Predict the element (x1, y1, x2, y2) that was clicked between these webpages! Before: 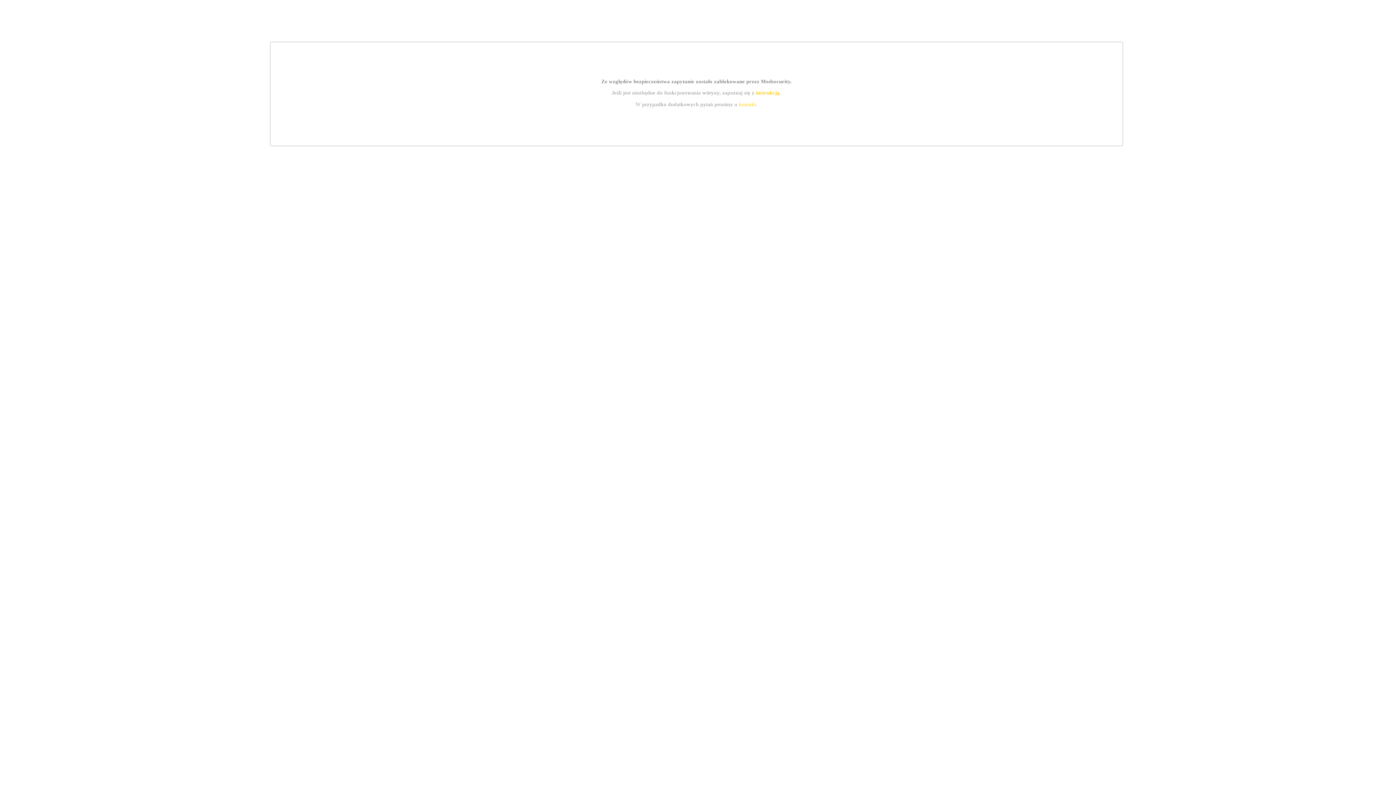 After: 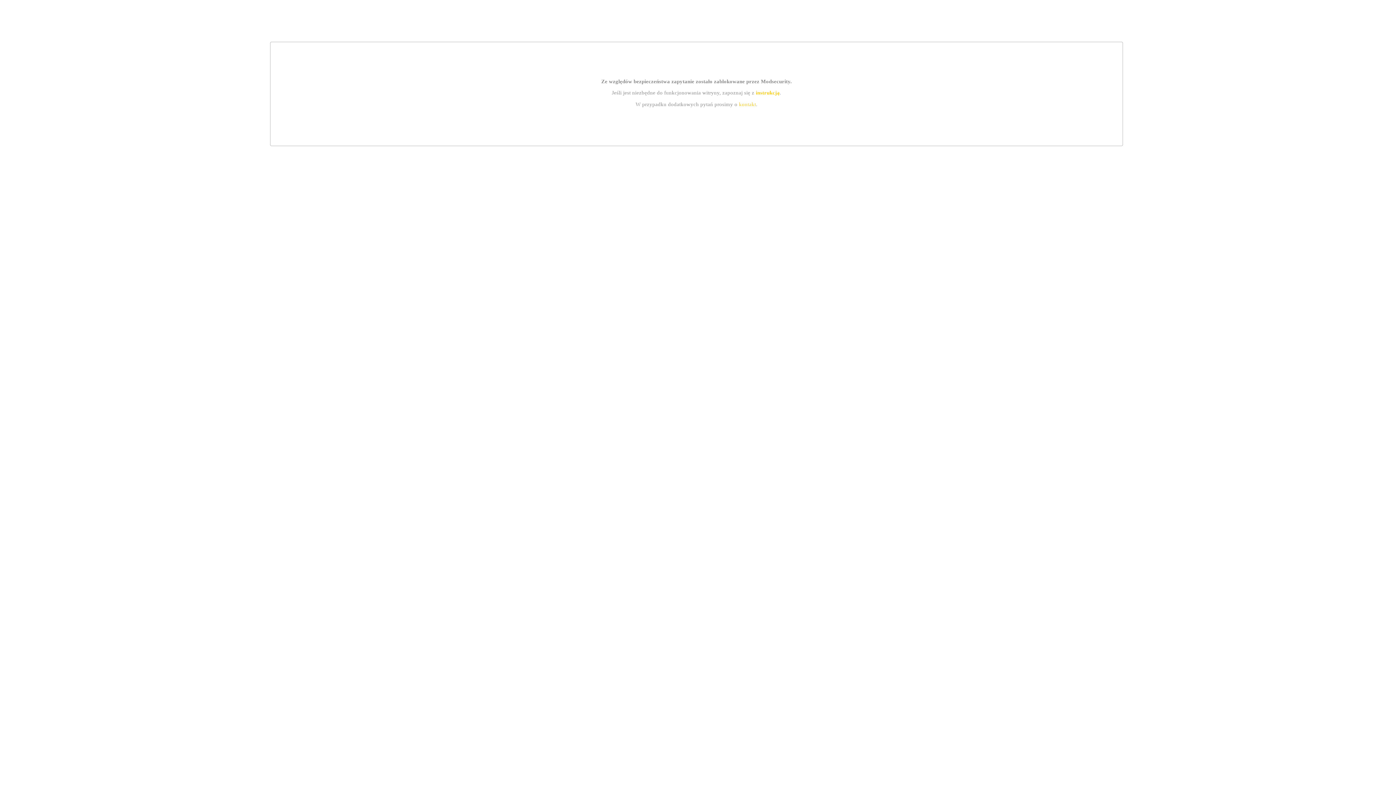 Action: bbox: (739, 101, 756, 107) label: kontakt